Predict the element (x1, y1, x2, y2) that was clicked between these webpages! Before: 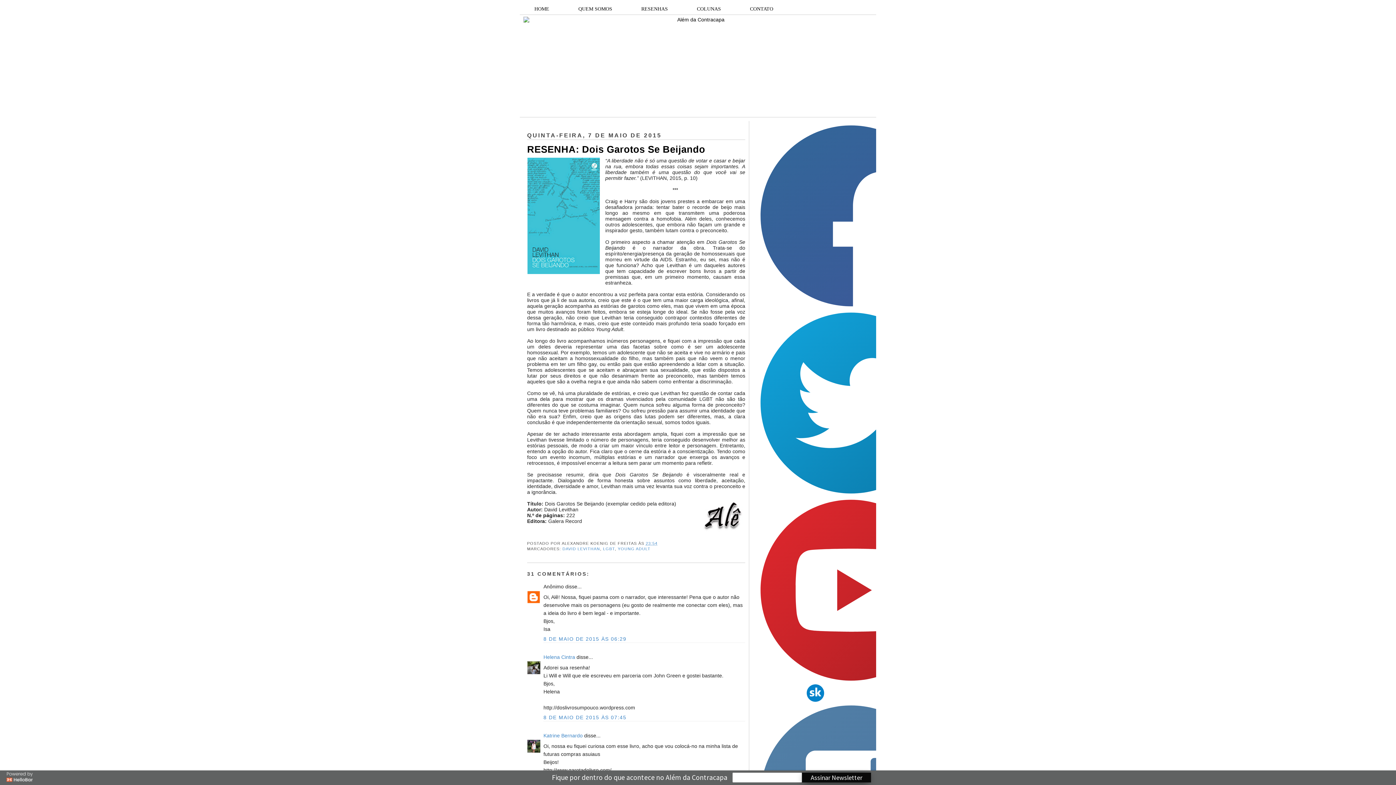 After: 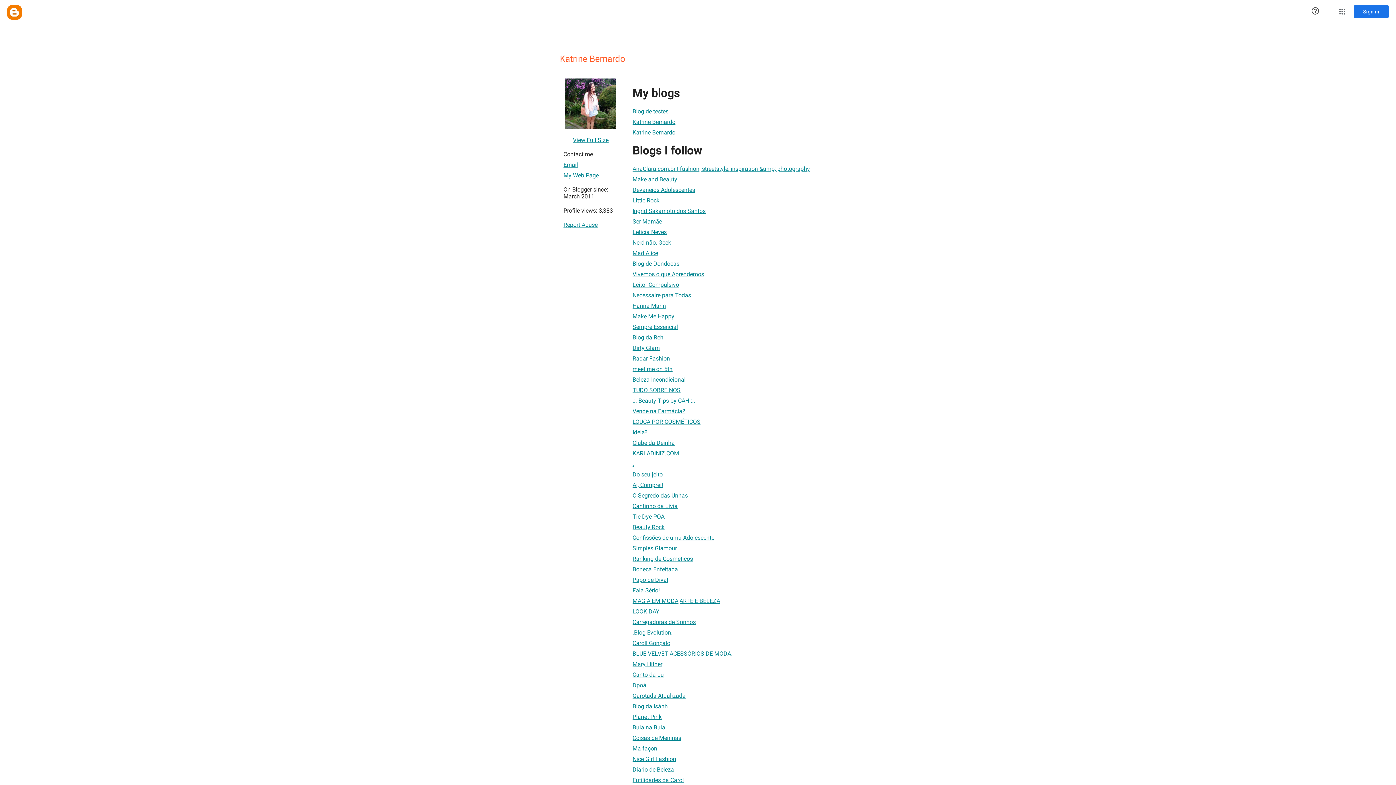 Action: label: Katrine Bernardo bbox: (543, 732, 582, 738)